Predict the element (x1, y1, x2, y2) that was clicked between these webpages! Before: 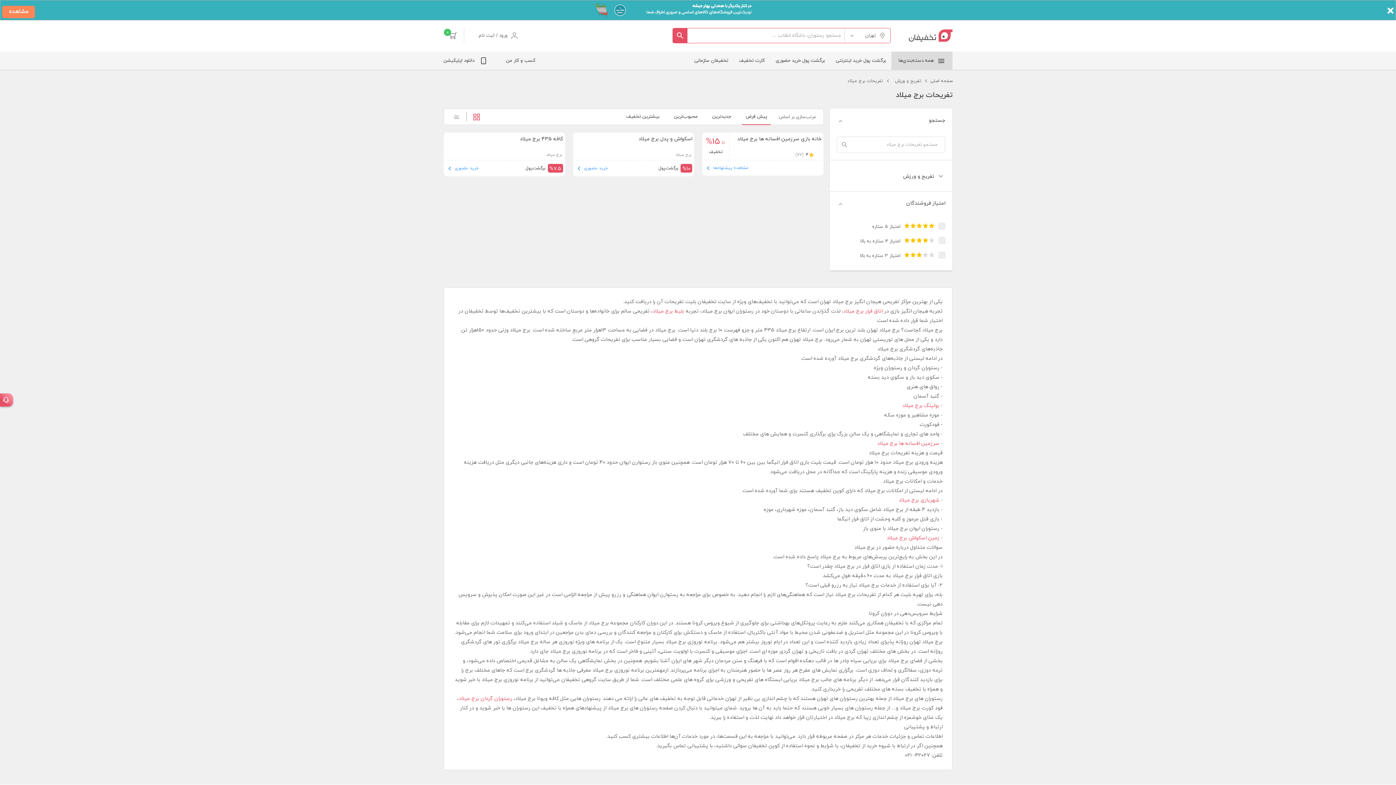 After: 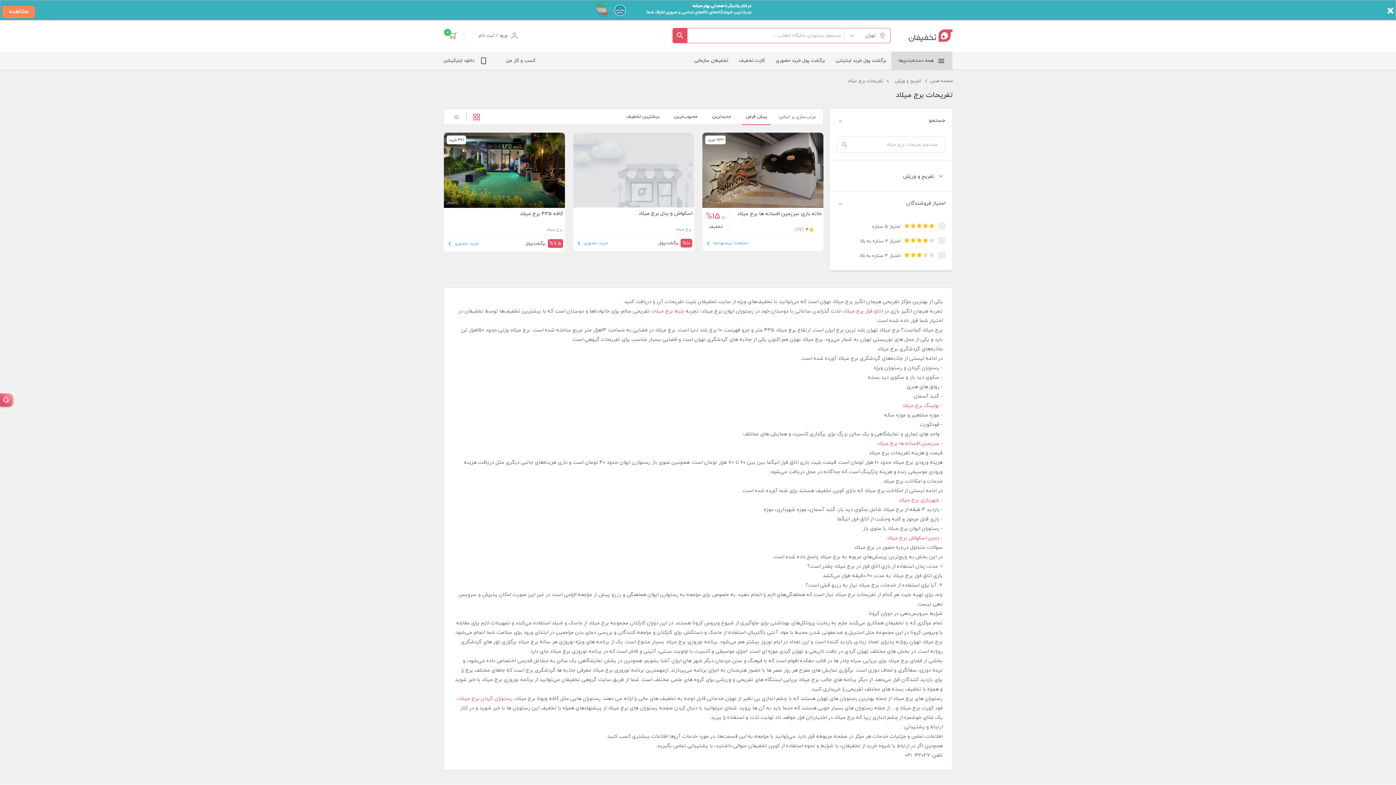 Action: bbox: (844, 77, 883, 85) label: تفریحات برج میلاد